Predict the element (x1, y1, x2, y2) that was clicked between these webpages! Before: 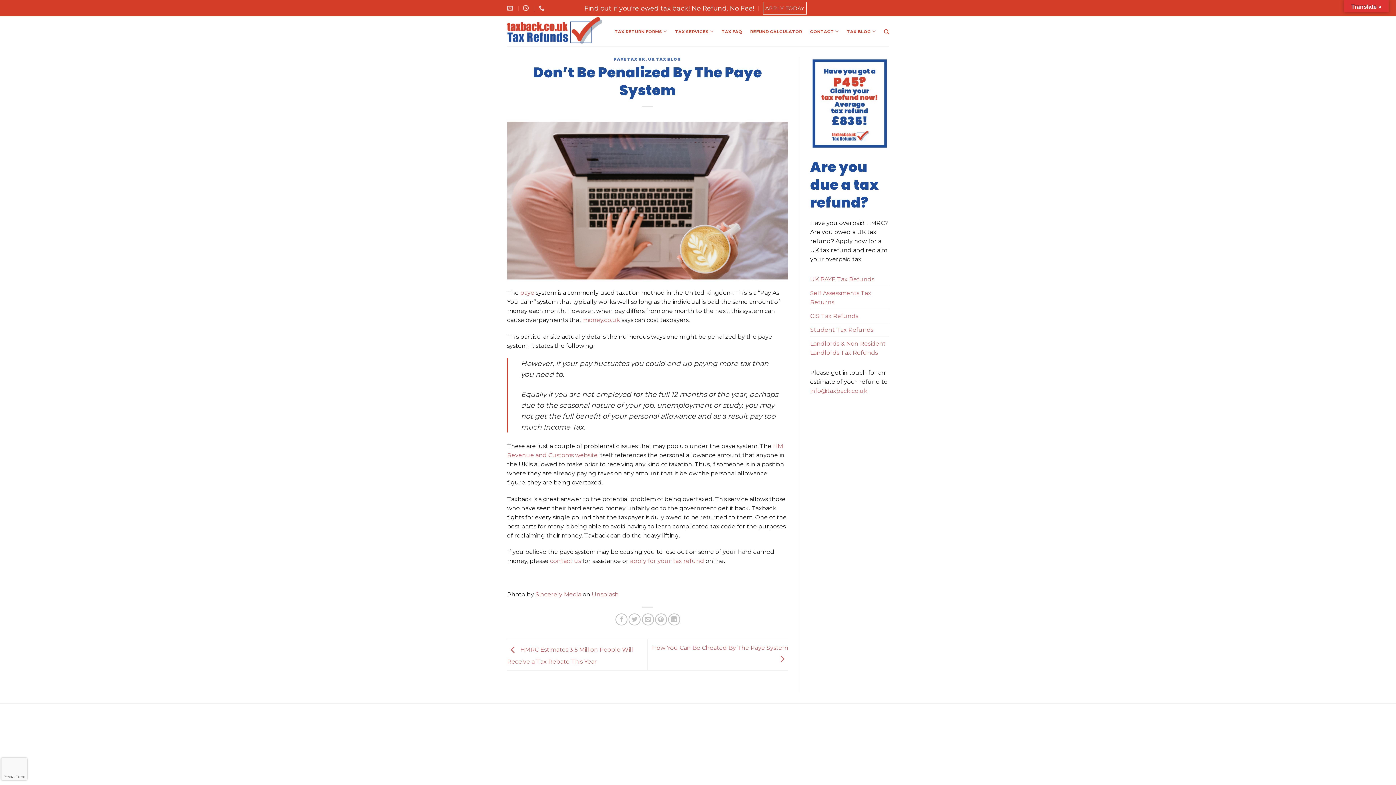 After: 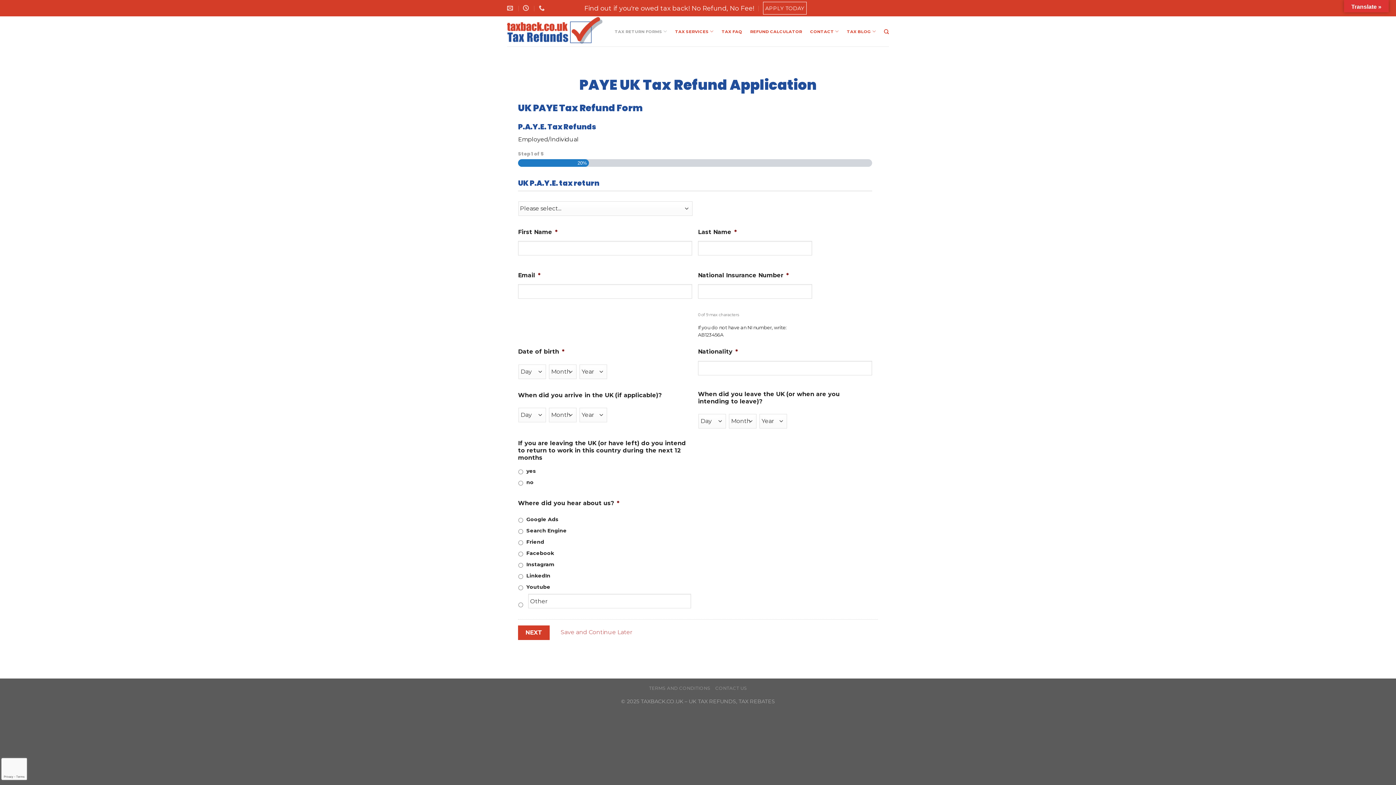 Action: bbox: (630, 557, 705, 564) label: apply for your tax refund 